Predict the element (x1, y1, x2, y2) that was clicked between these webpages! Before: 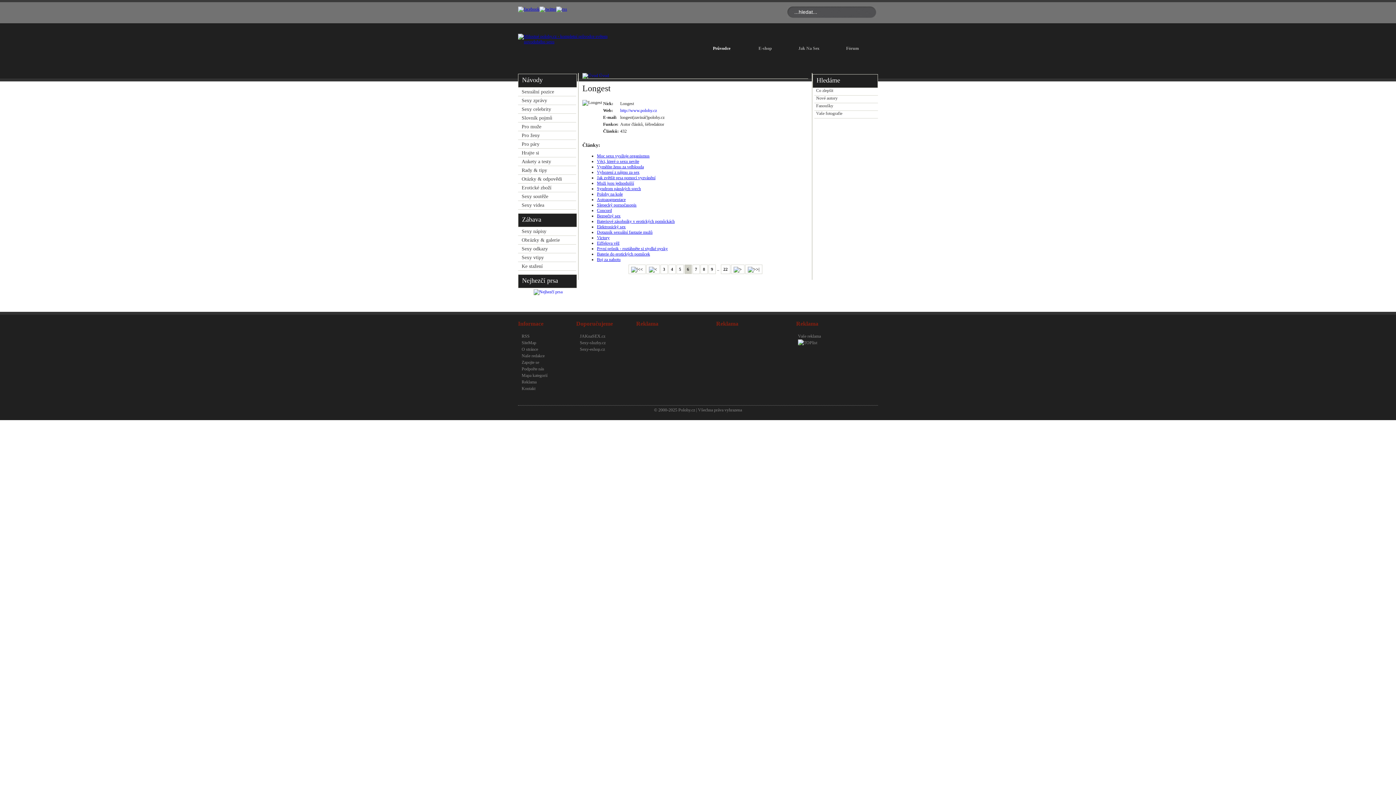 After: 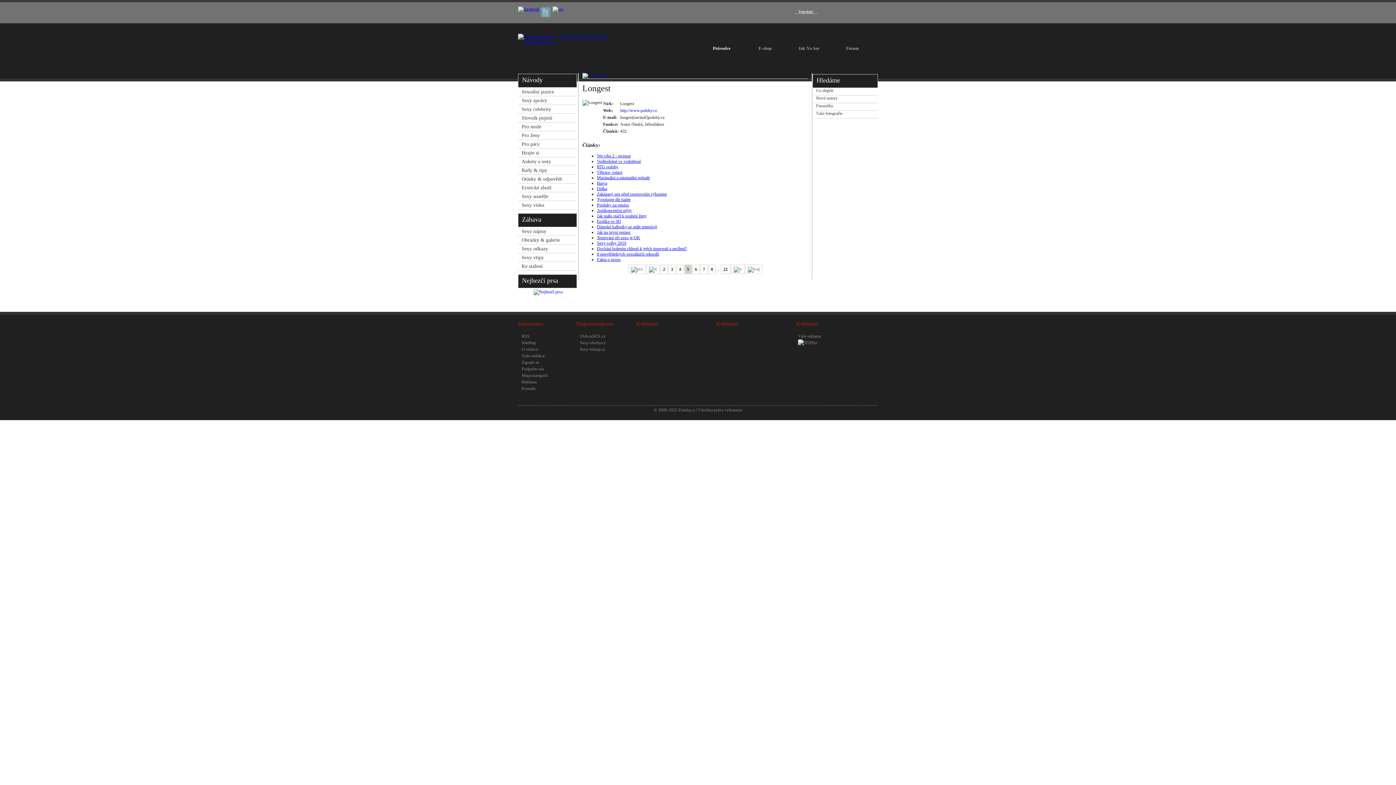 Action: label: 5 bbox: (676, 264, 683, 274)